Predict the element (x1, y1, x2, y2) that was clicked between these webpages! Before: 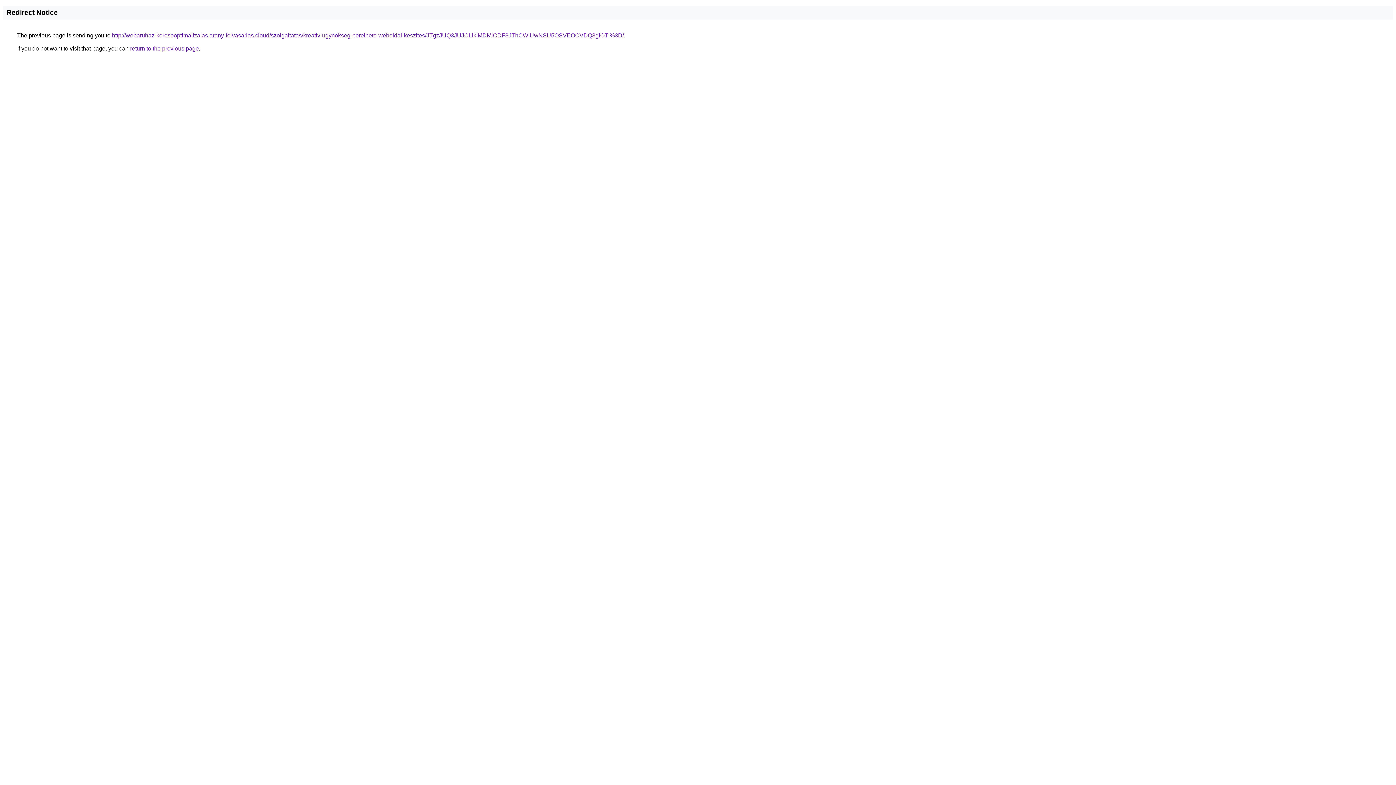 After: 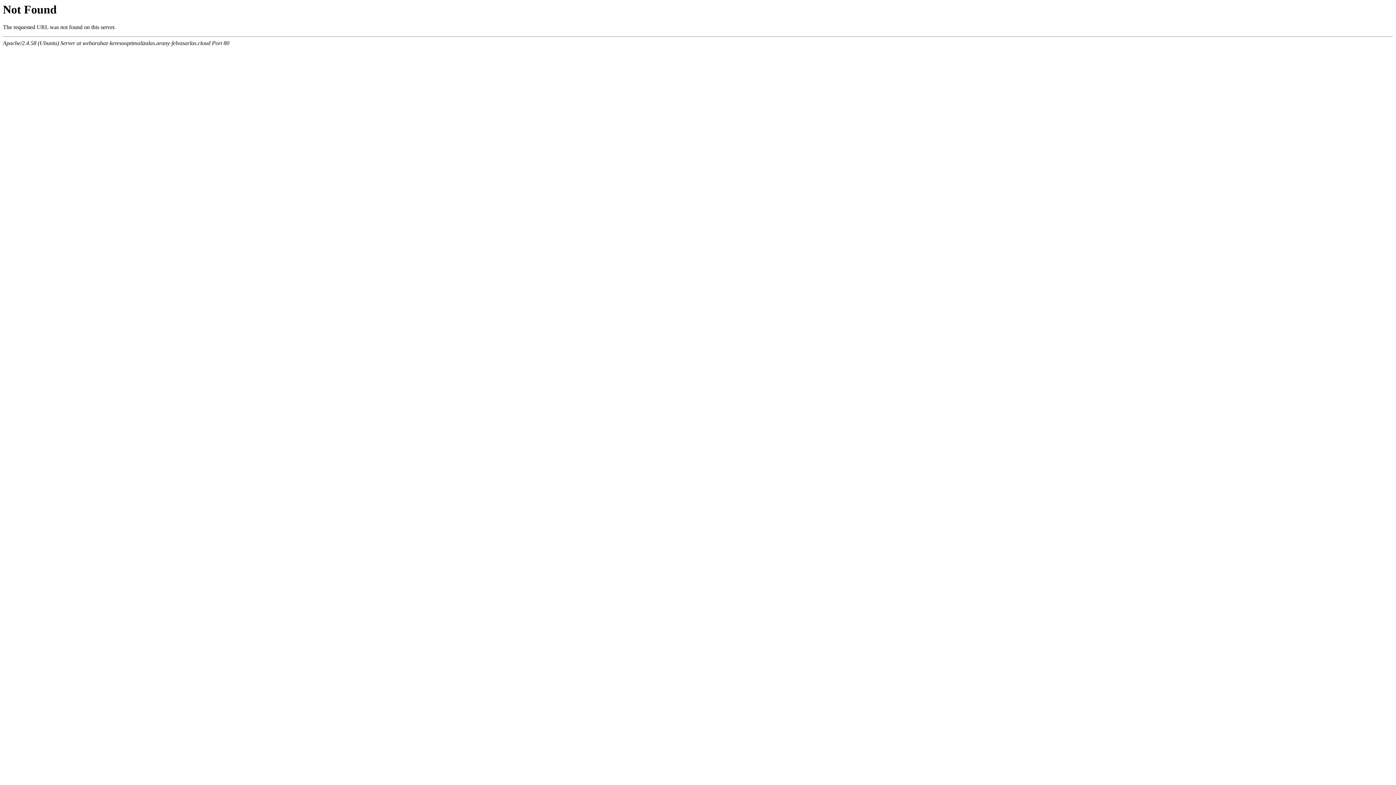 Action: bbox: (112, 32, 624, 38) label: http://webaruhaz-keresooptimalizalas.arany-felvasarlas.cloud/szolgaltatas/kreativ-ugynokseg-berelheto-weboldal-keszites/JTgzJUQ3JUJCLlklMDMlODF3JThCWiUwNSU5OSVEOCVDQ3glOTI%3D/